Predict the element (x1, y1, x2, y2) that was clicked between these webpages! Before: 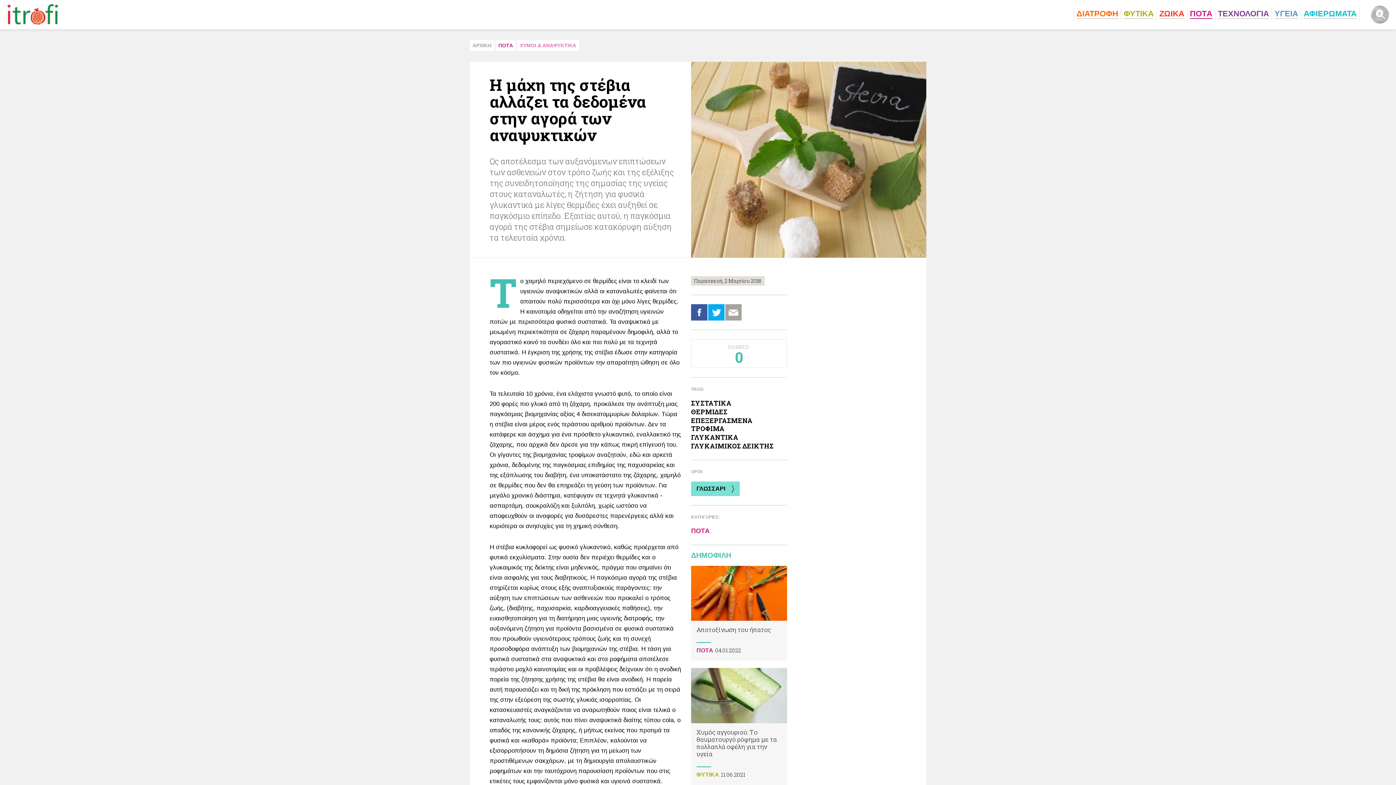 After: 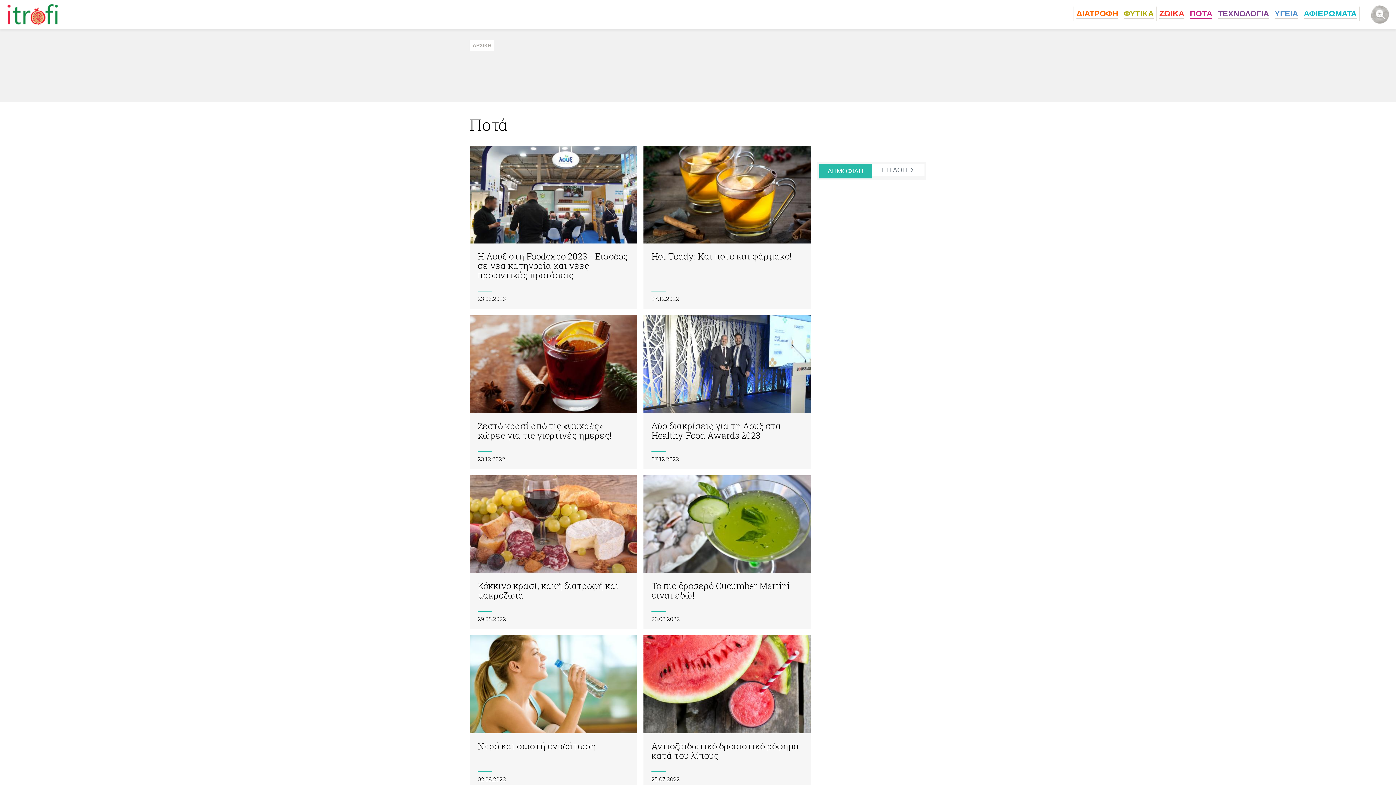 Action: label: ΠΟΤA bbox: (1187, 6, 1215, 21)